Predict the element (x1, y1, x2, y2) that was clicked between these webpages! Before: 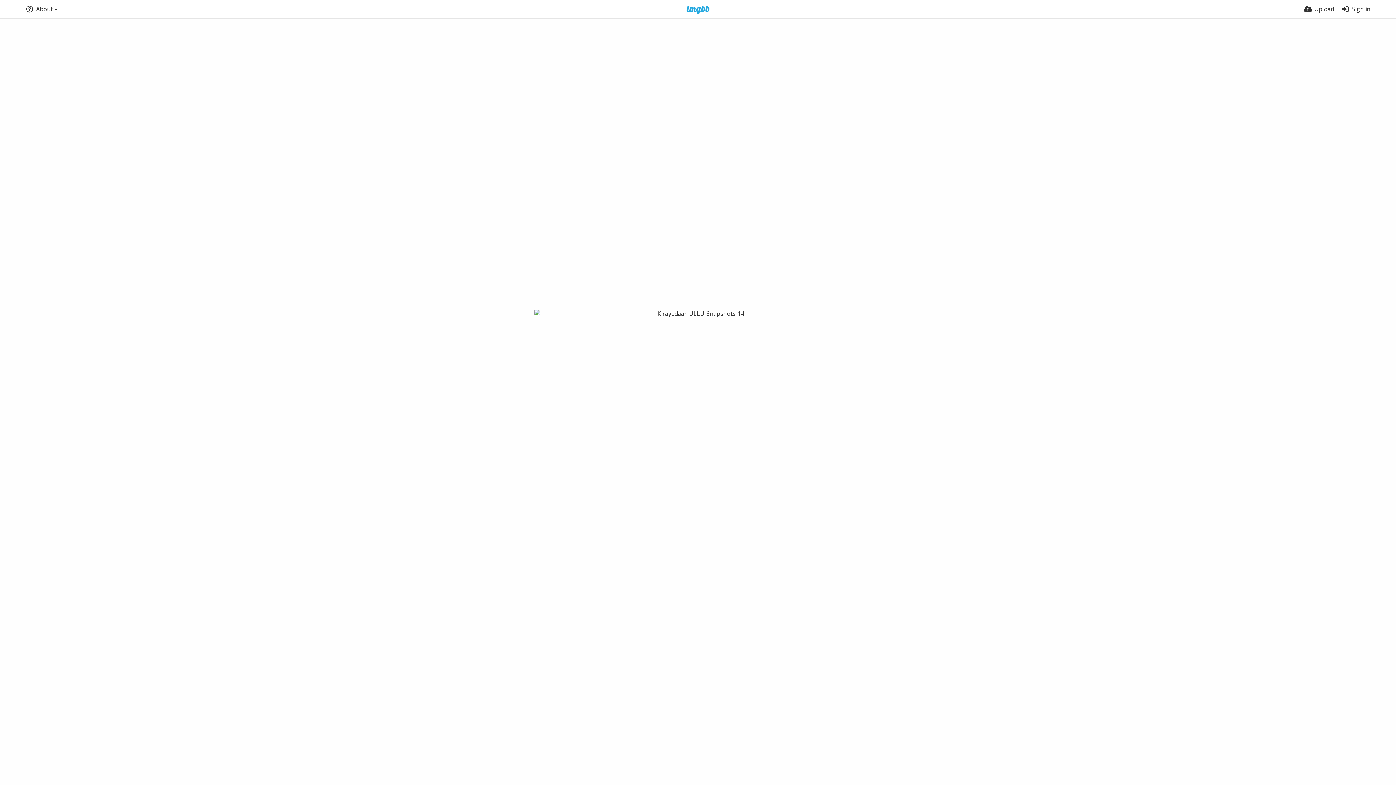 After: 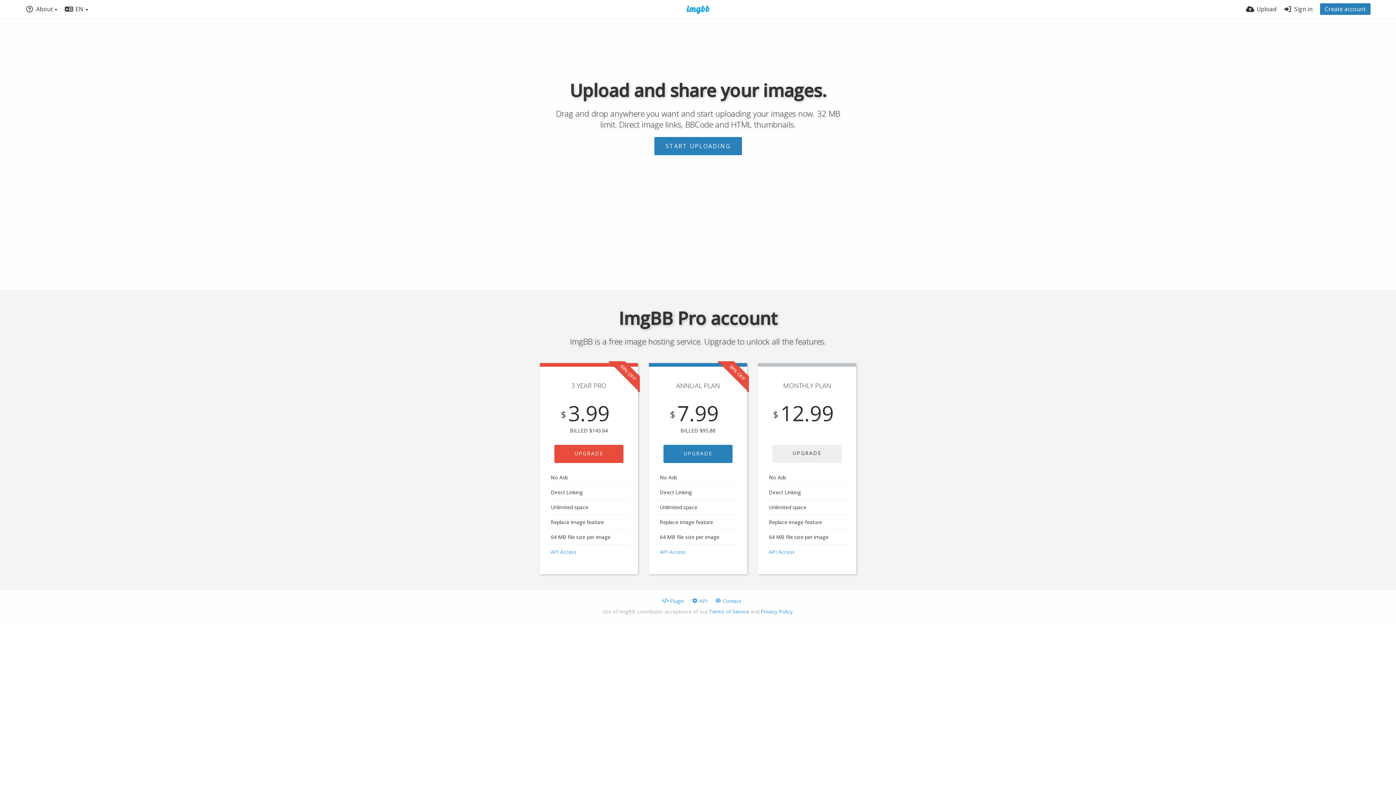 Action: bbox: (677, 5, 719, 14)